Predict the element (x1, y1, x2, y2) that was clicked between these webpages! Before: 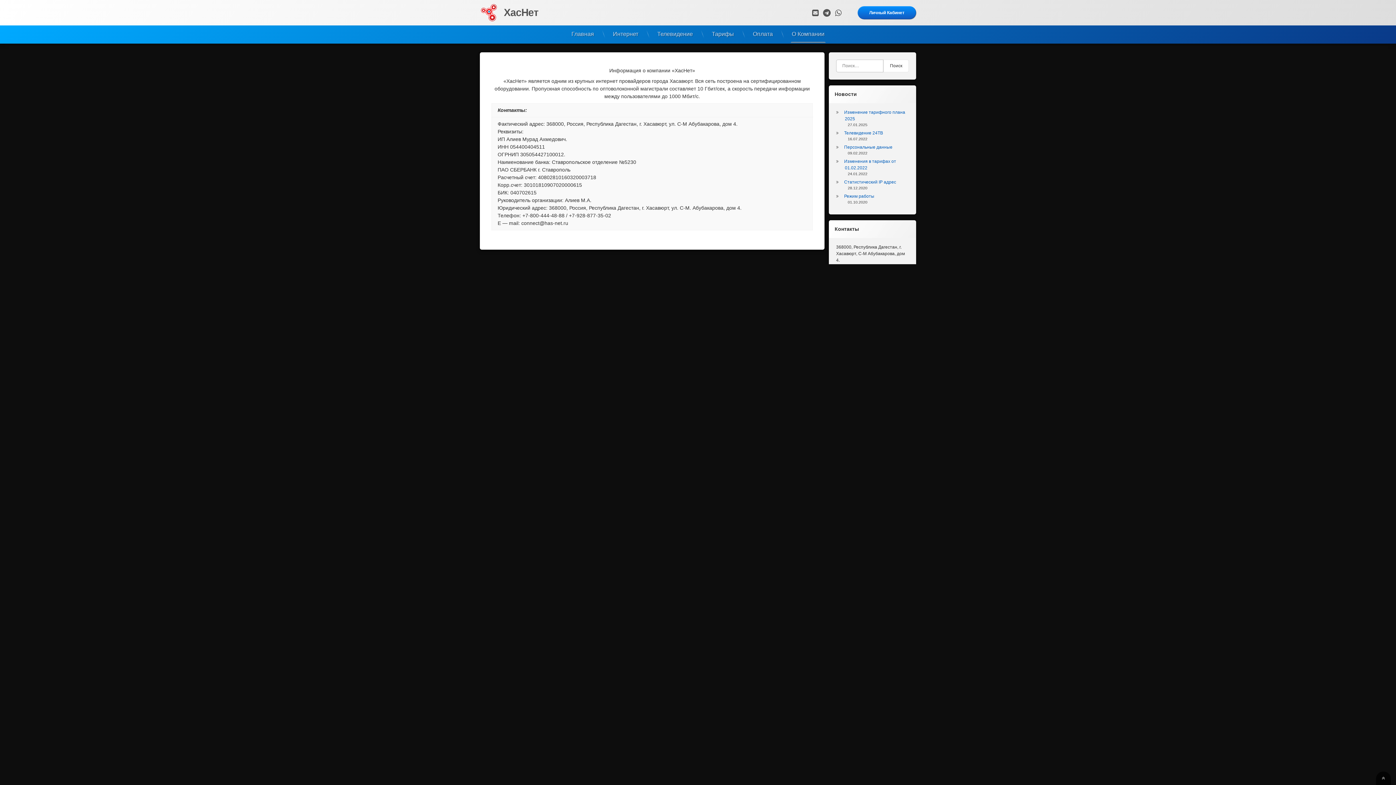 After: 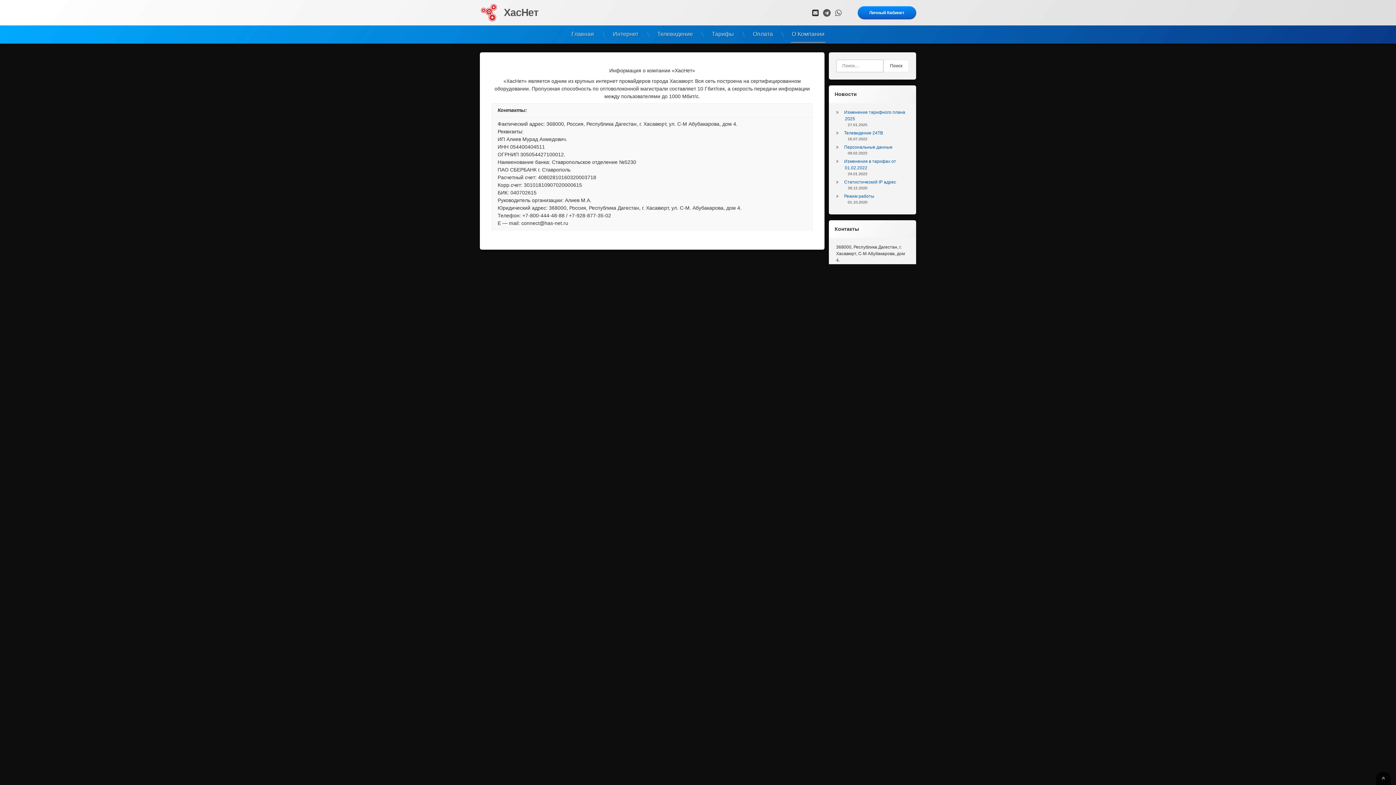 Action: bbox: (810, 8, 820, 16) label: E-mail